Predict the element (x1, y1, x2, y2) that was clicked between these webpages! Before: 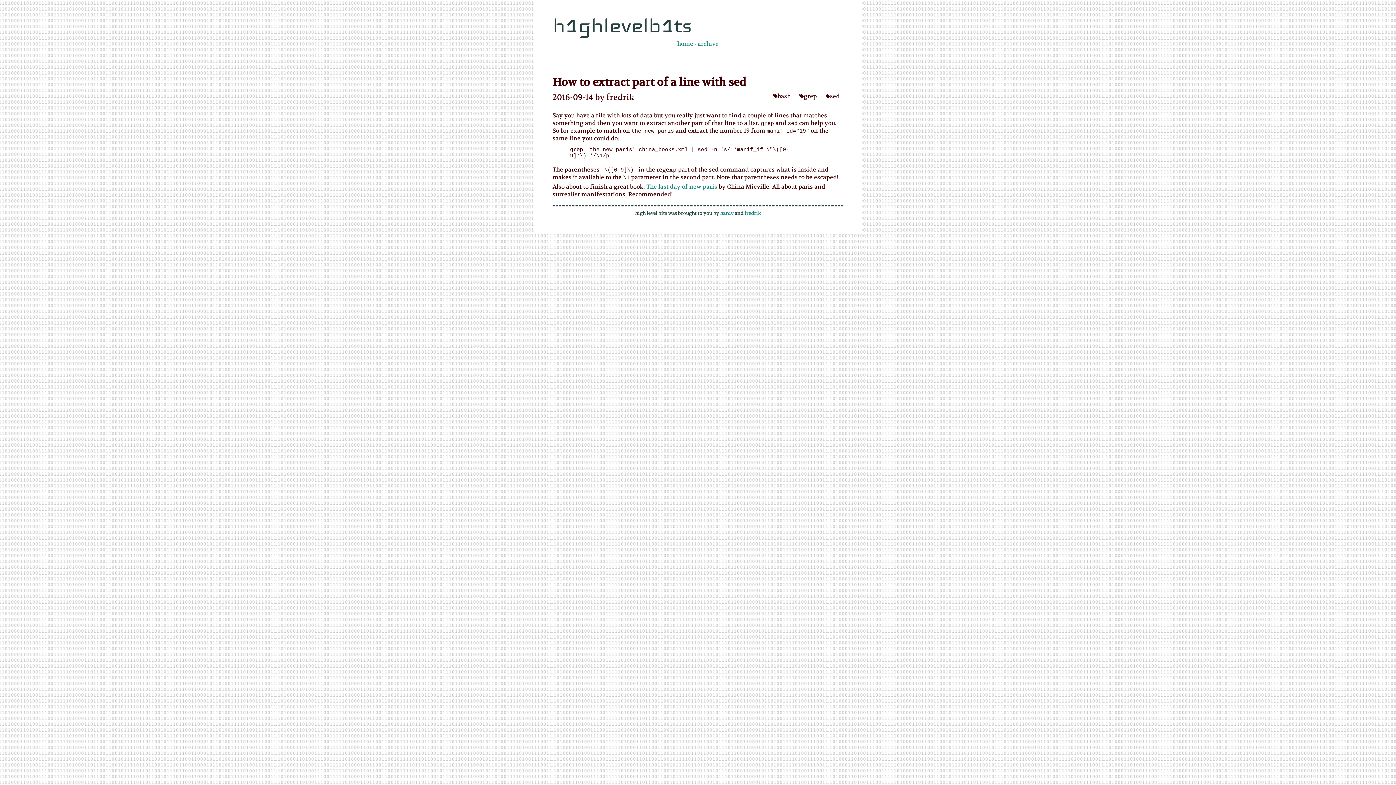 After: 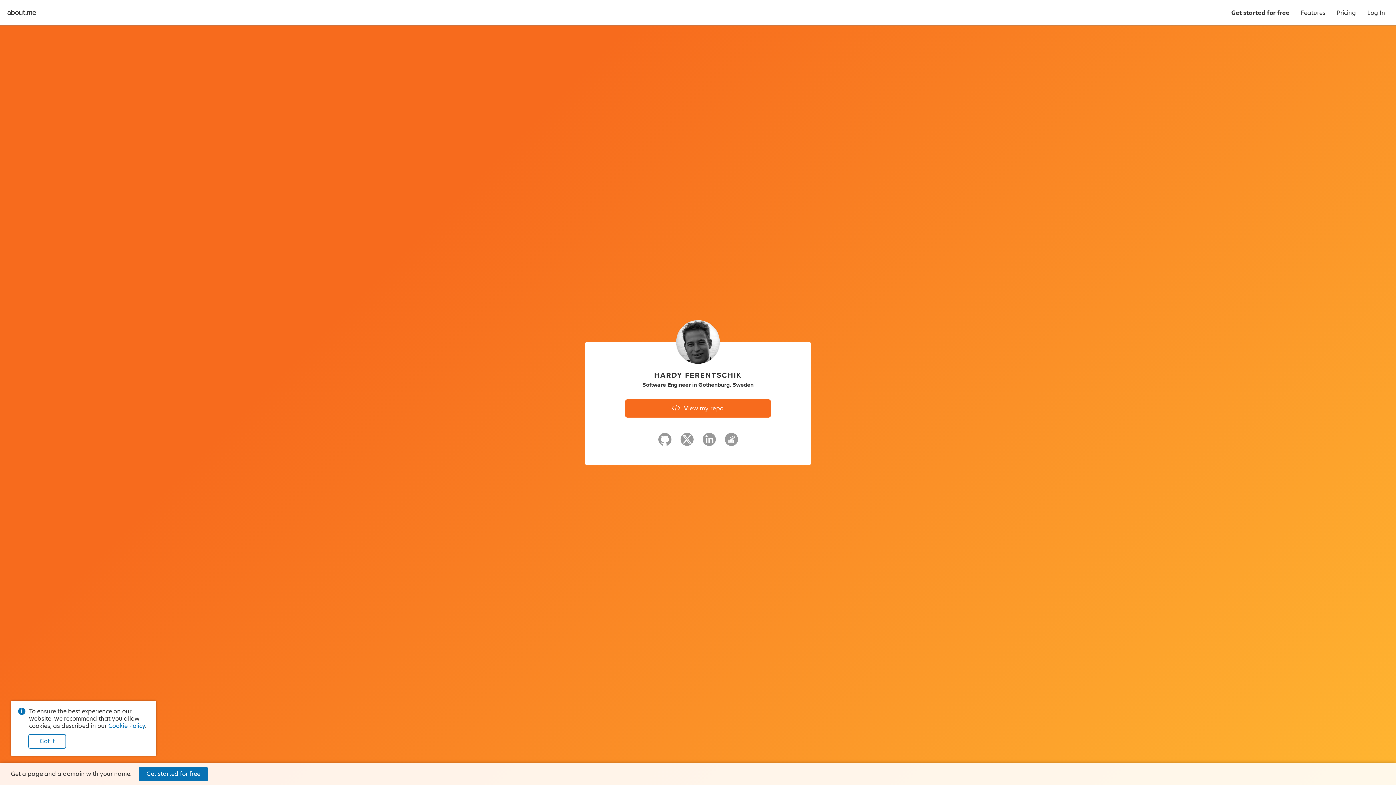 Action: label: hardy bbox: (720, 210, 733, 216)